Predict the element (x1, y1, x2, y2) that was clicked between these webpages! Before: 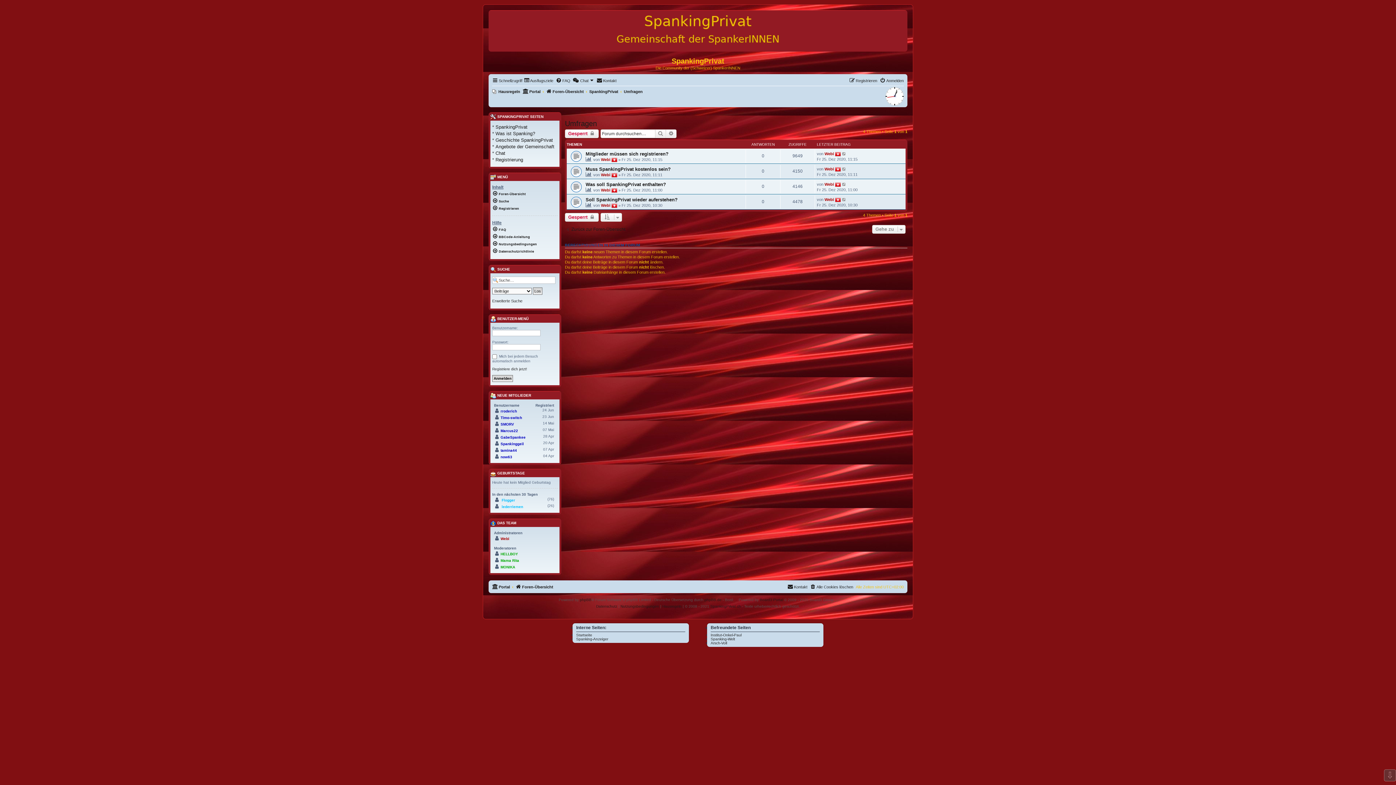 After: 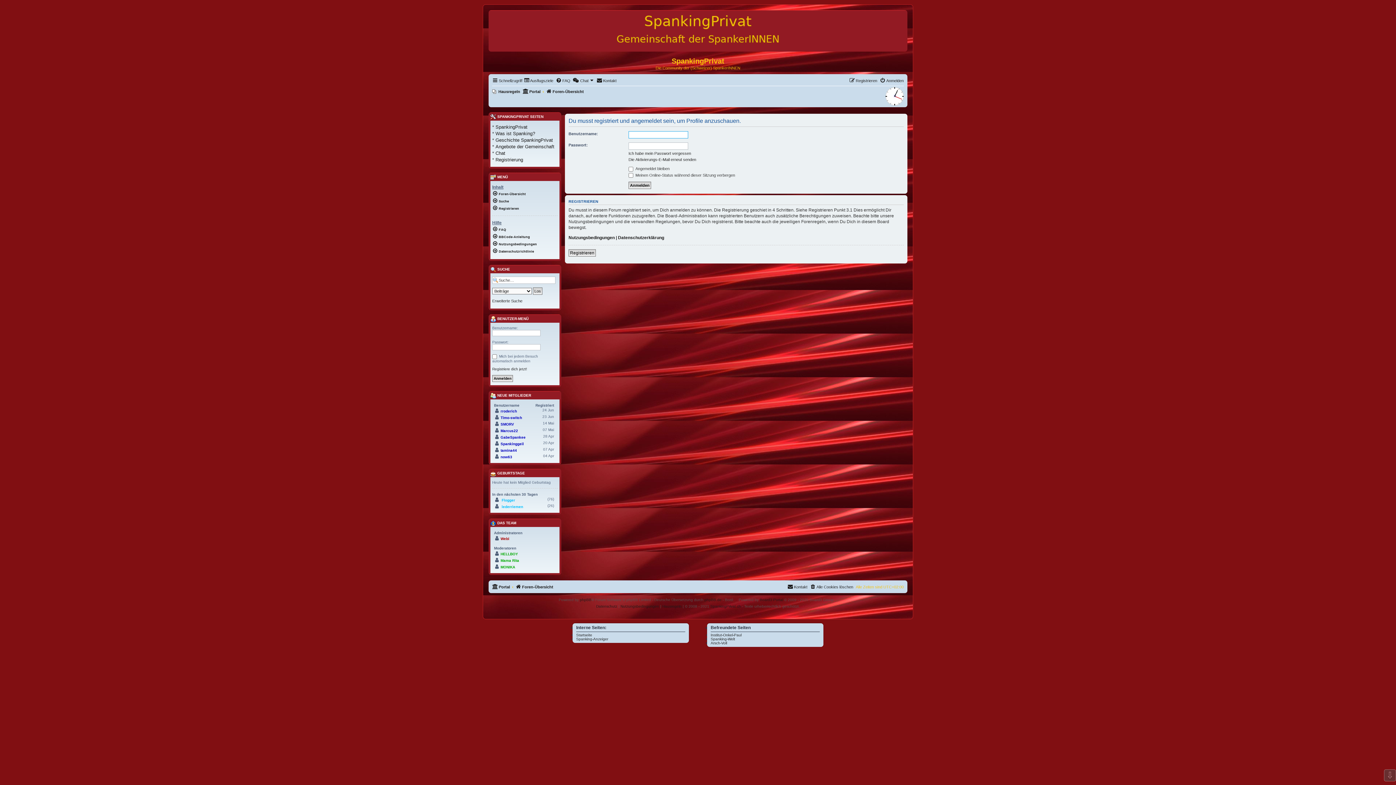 Action: label: Webi bbox: (500, 537, 509, 541)